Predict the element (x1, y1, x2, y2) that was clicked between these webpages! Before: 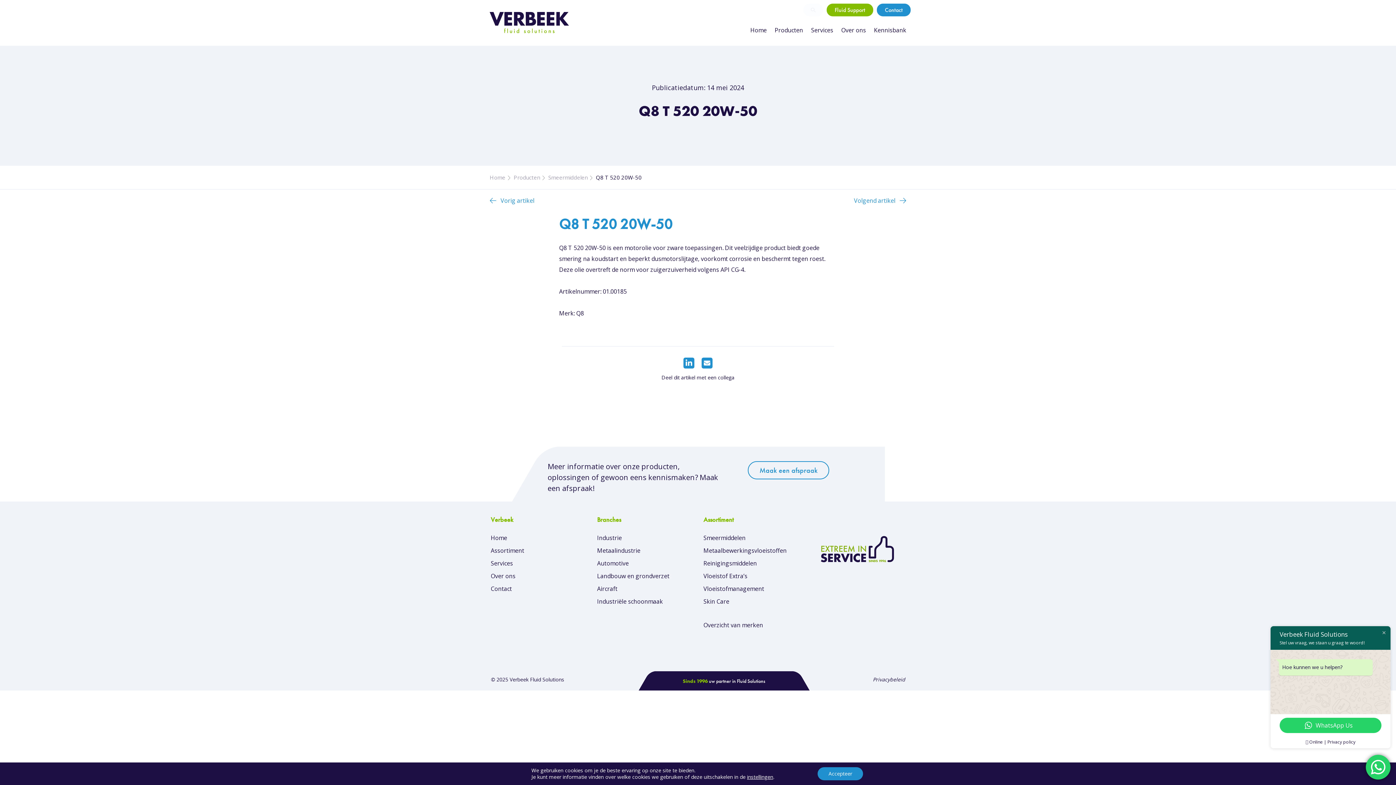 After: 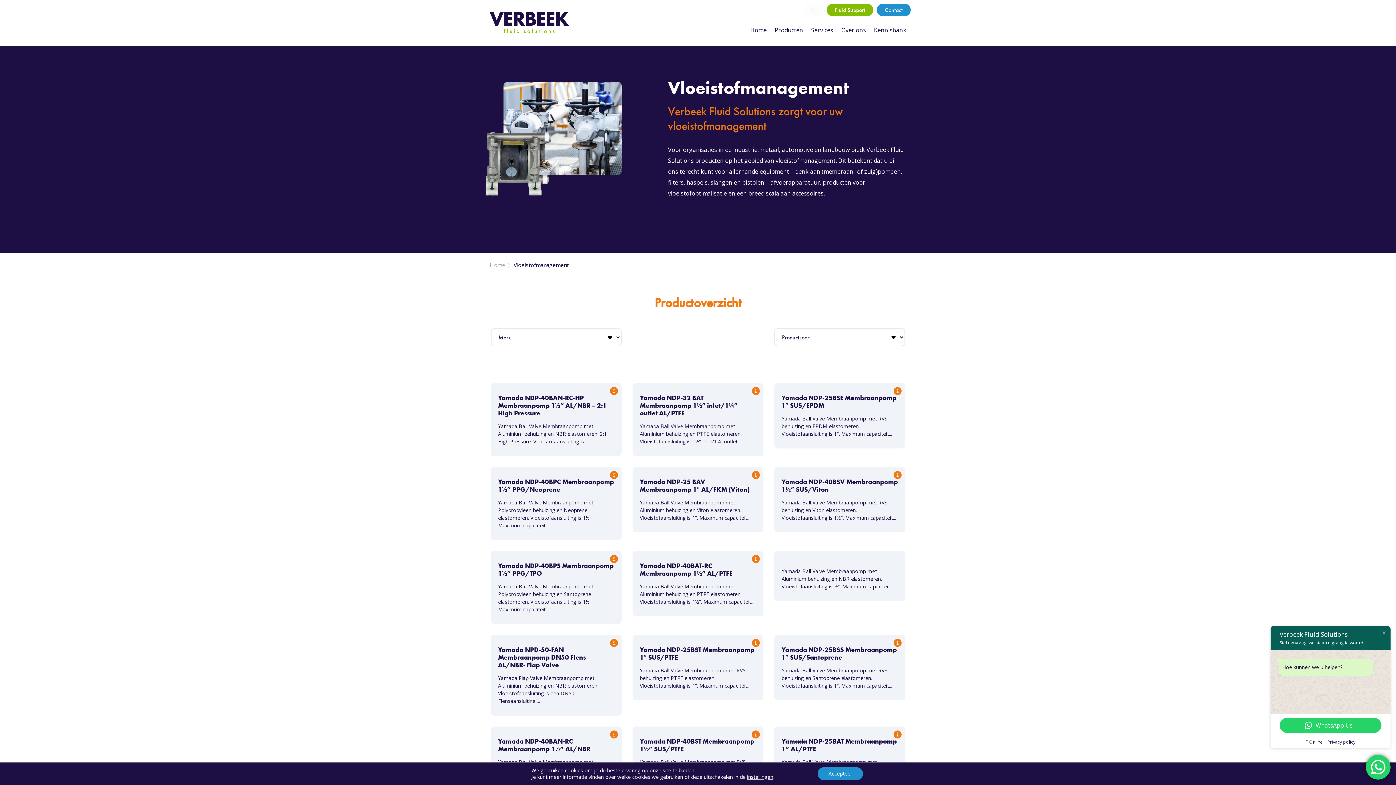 Action: bbox: (703, 585, 764, 593) label: Vloeistofmanagement